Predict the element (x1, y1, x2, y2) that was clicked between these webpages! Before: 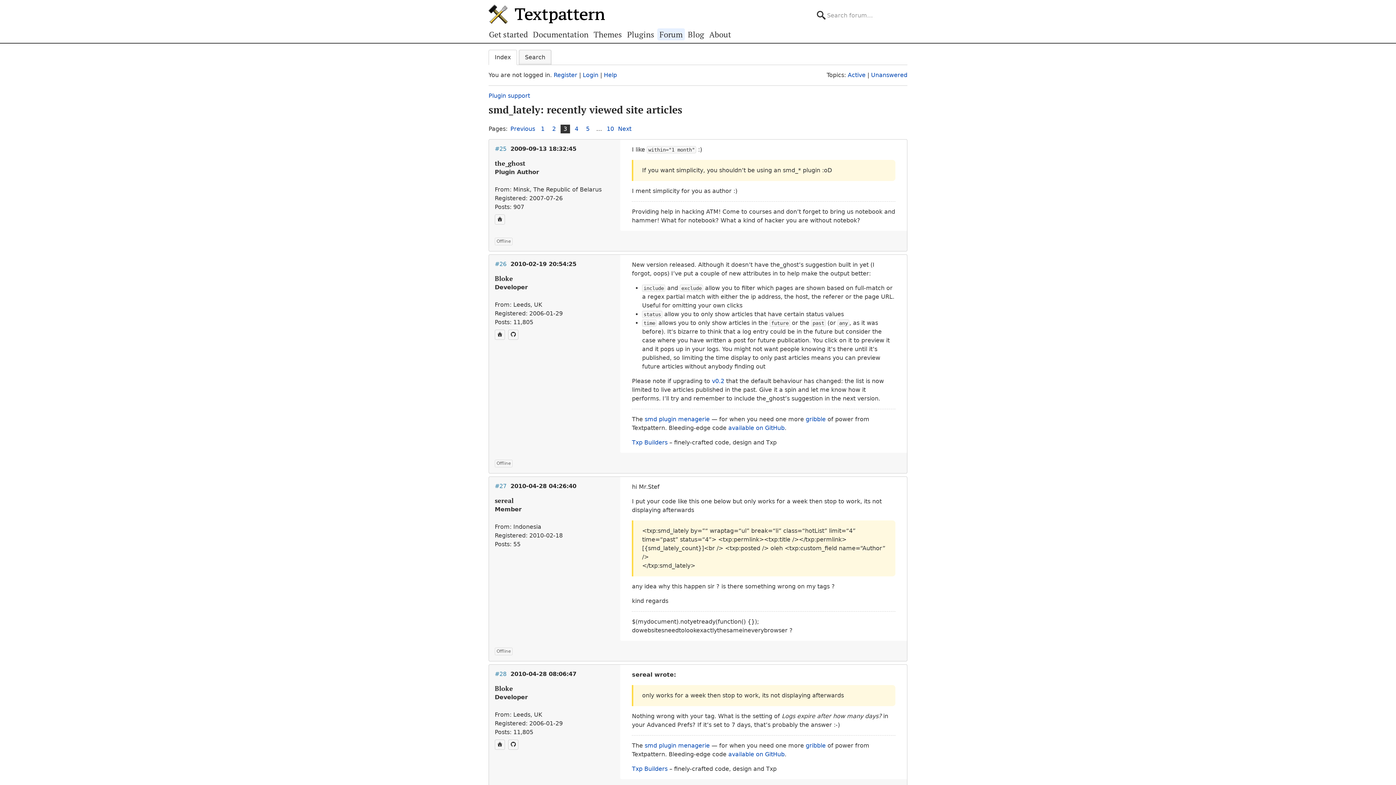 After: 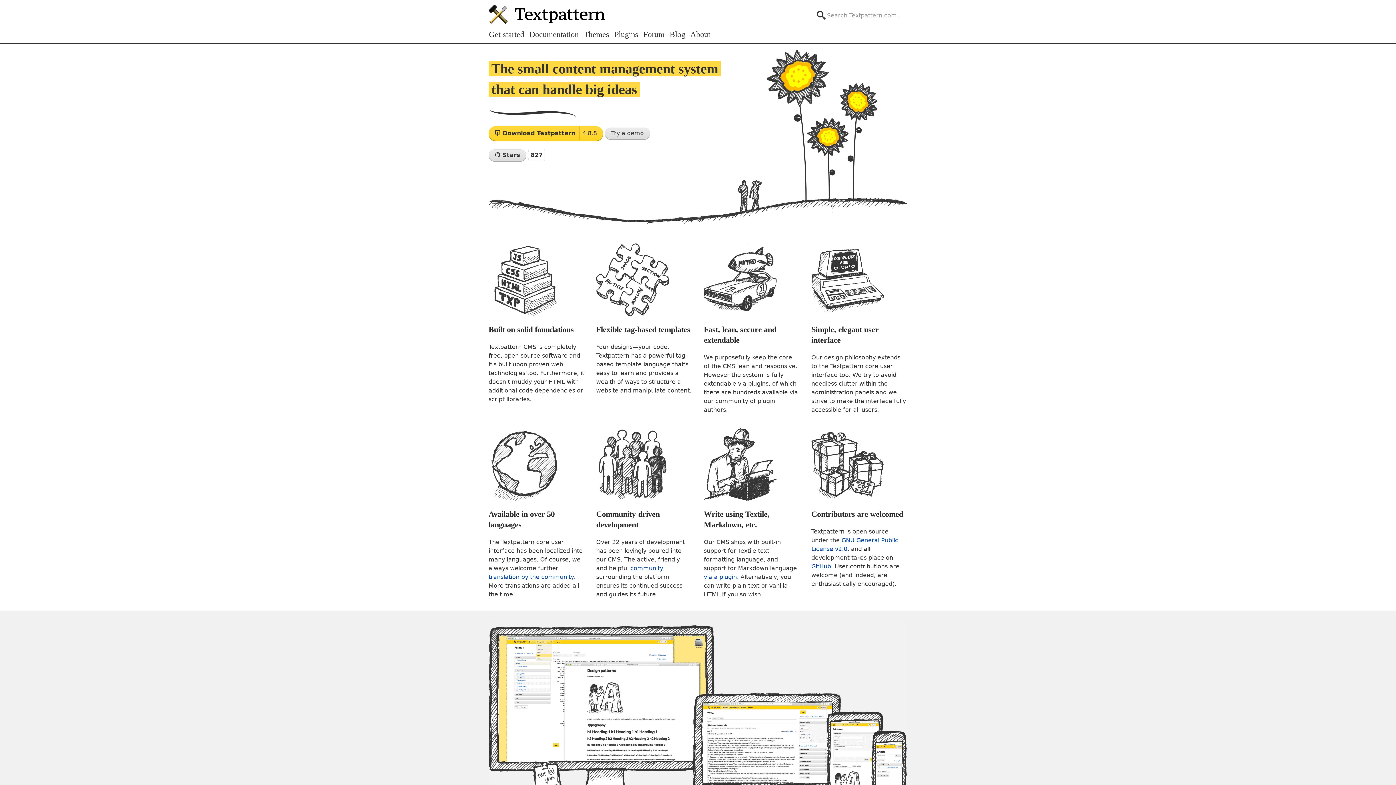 Action: label: Textpattern CMS bbox: (488, 4, 605, 23)